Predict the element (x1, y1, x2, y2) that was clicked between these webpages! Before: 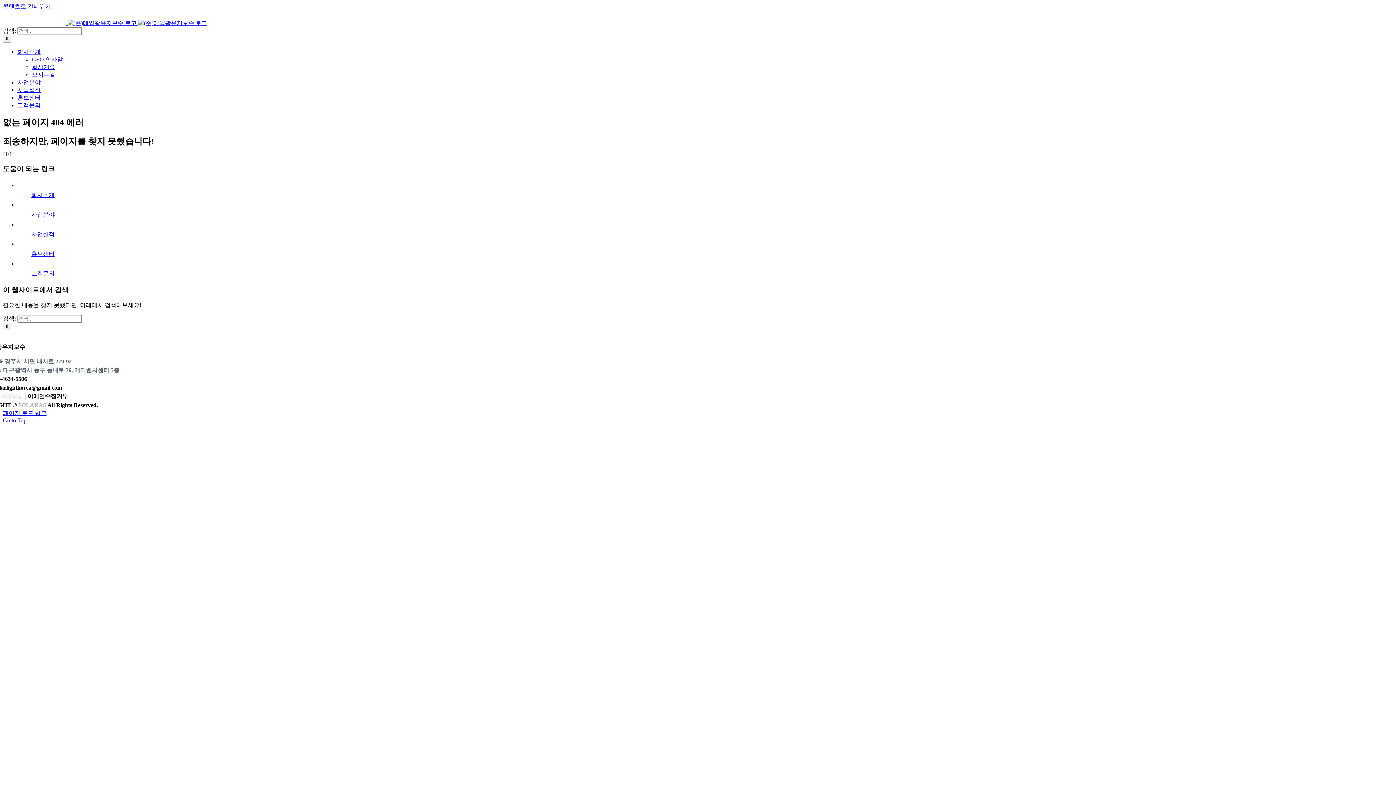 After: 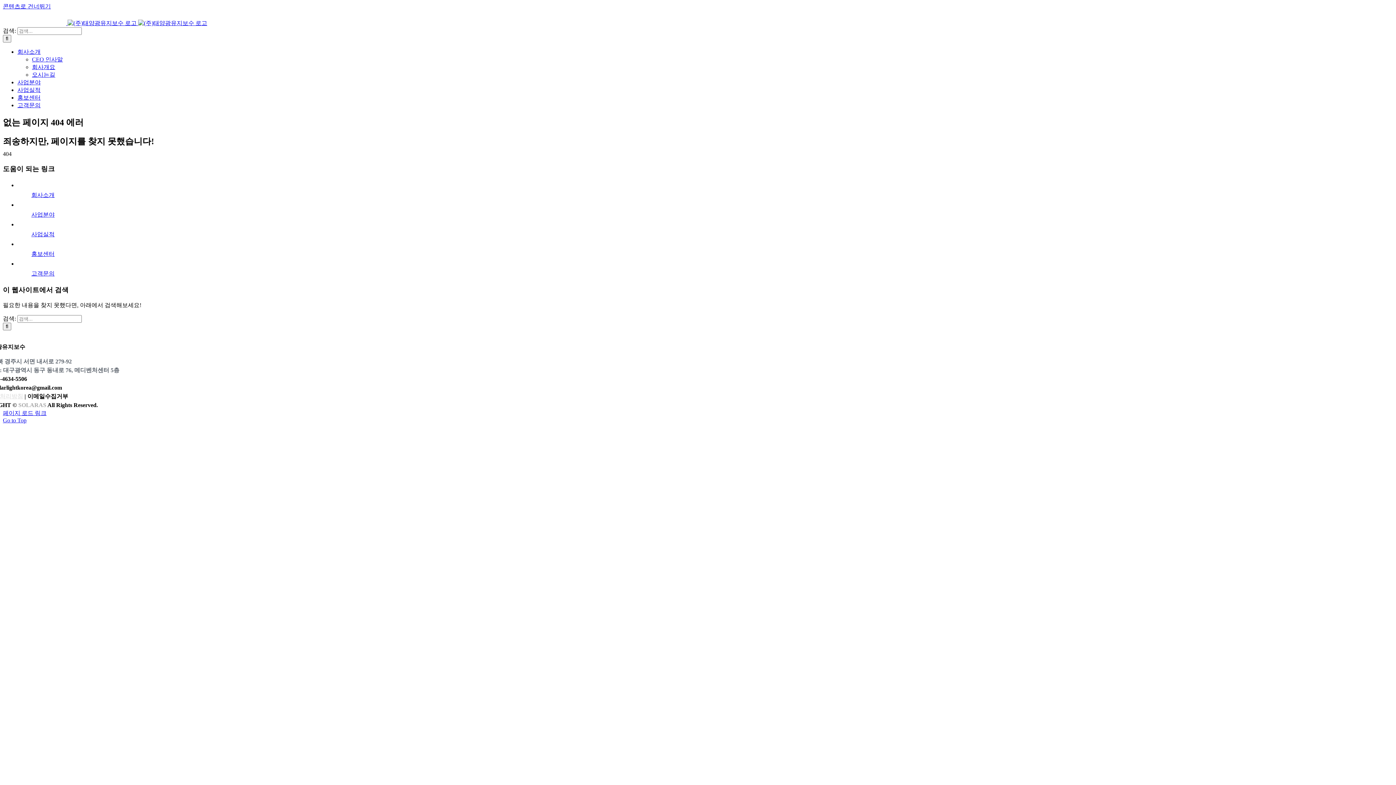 Action: bbox: (2, 417, 26, 423) label: Go to Top